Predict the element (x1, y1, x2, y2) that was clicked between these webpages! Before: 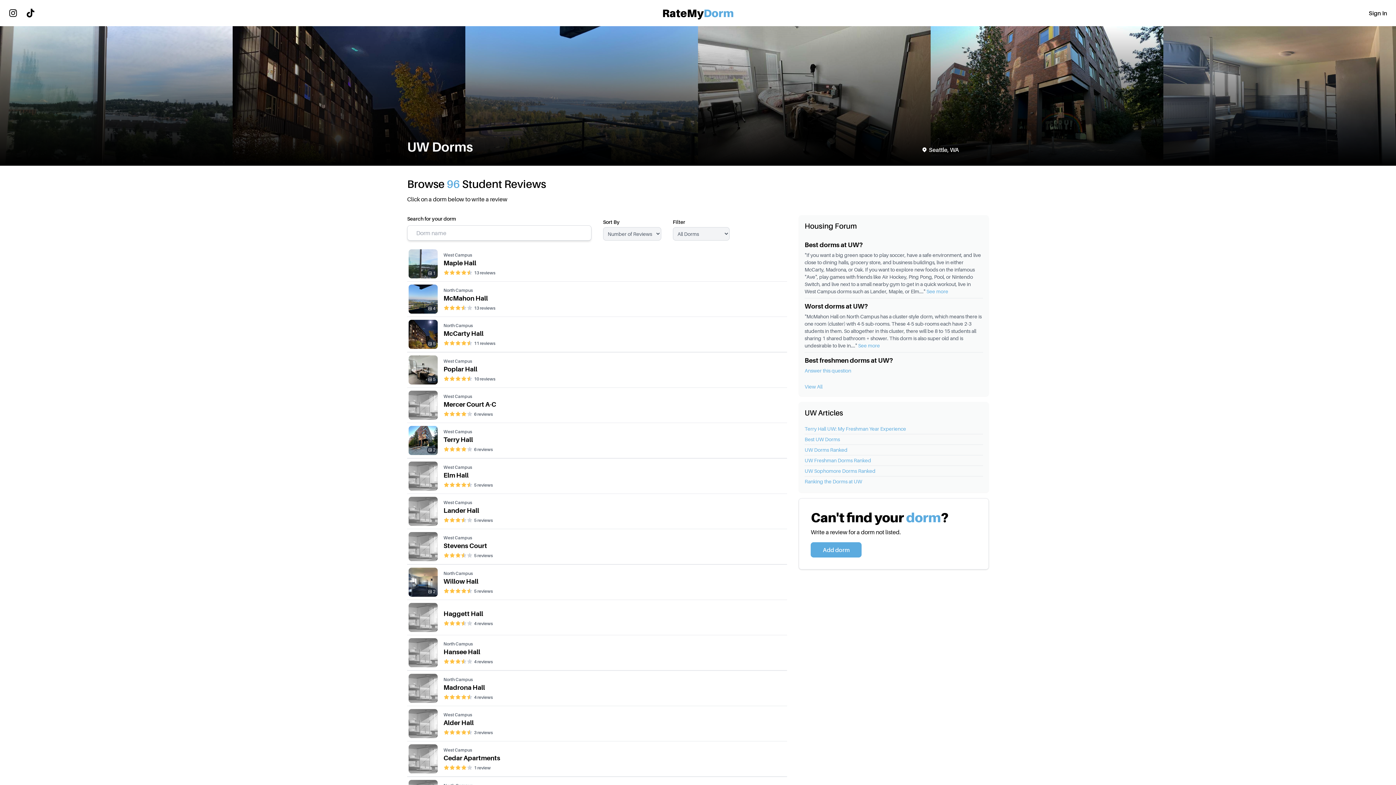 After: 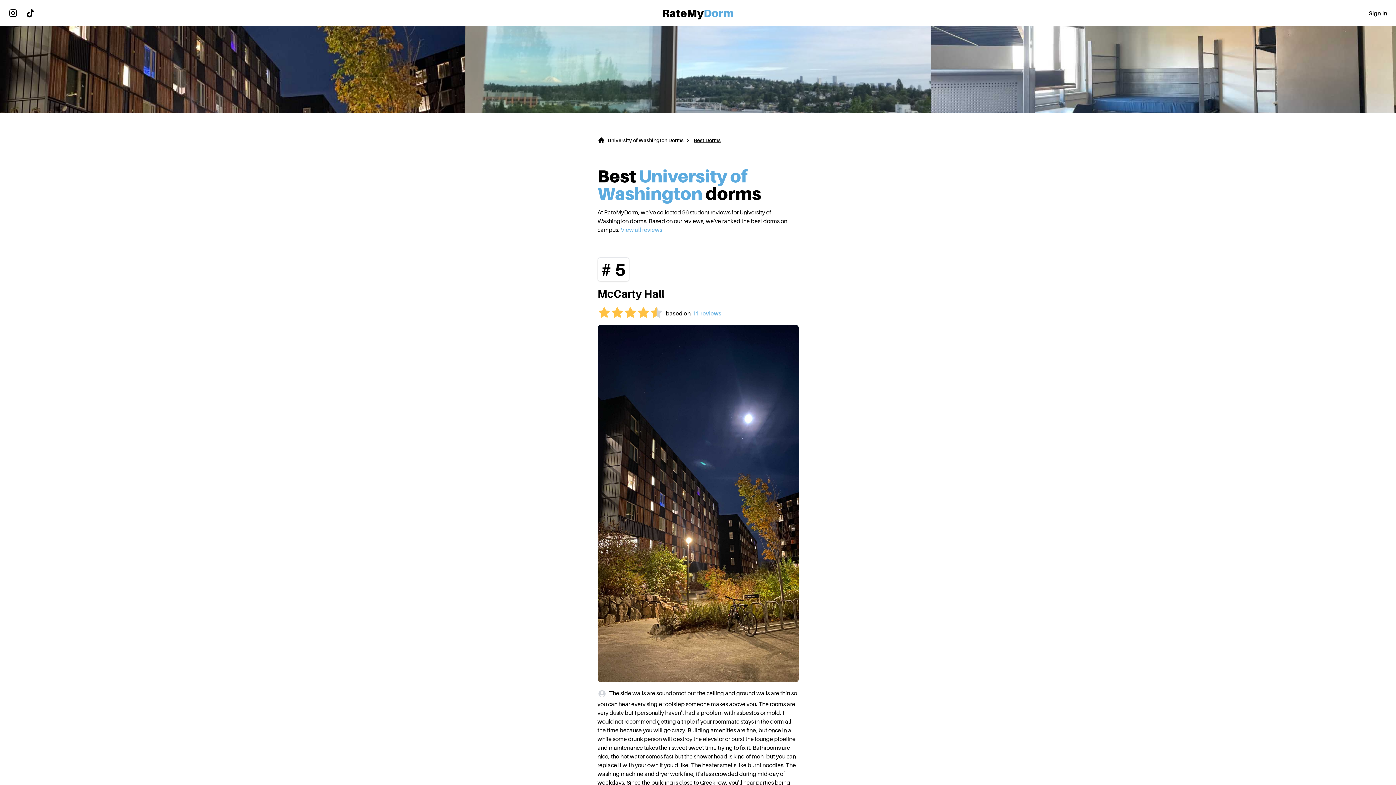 Action: label: Best UW Dorms bbox: (804, 436, 840, 442)